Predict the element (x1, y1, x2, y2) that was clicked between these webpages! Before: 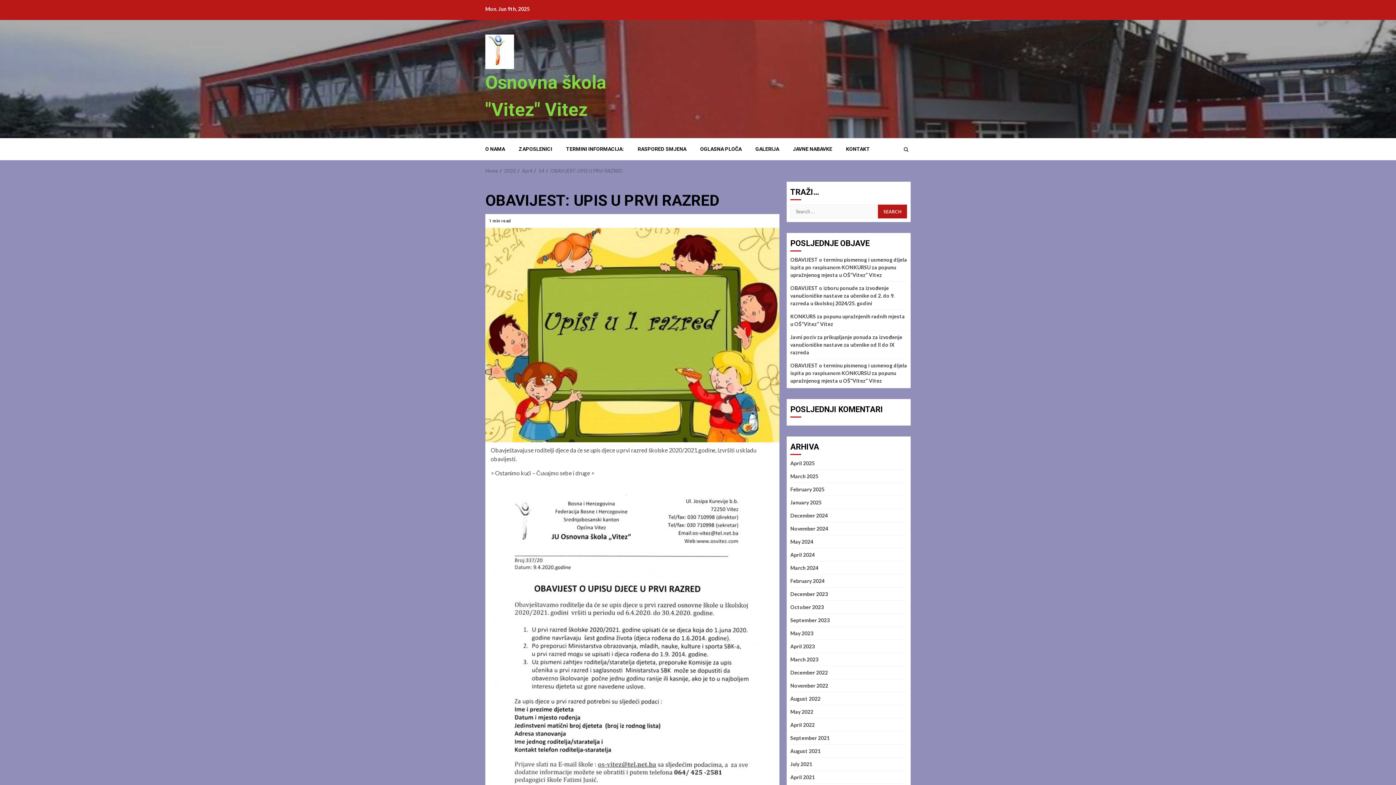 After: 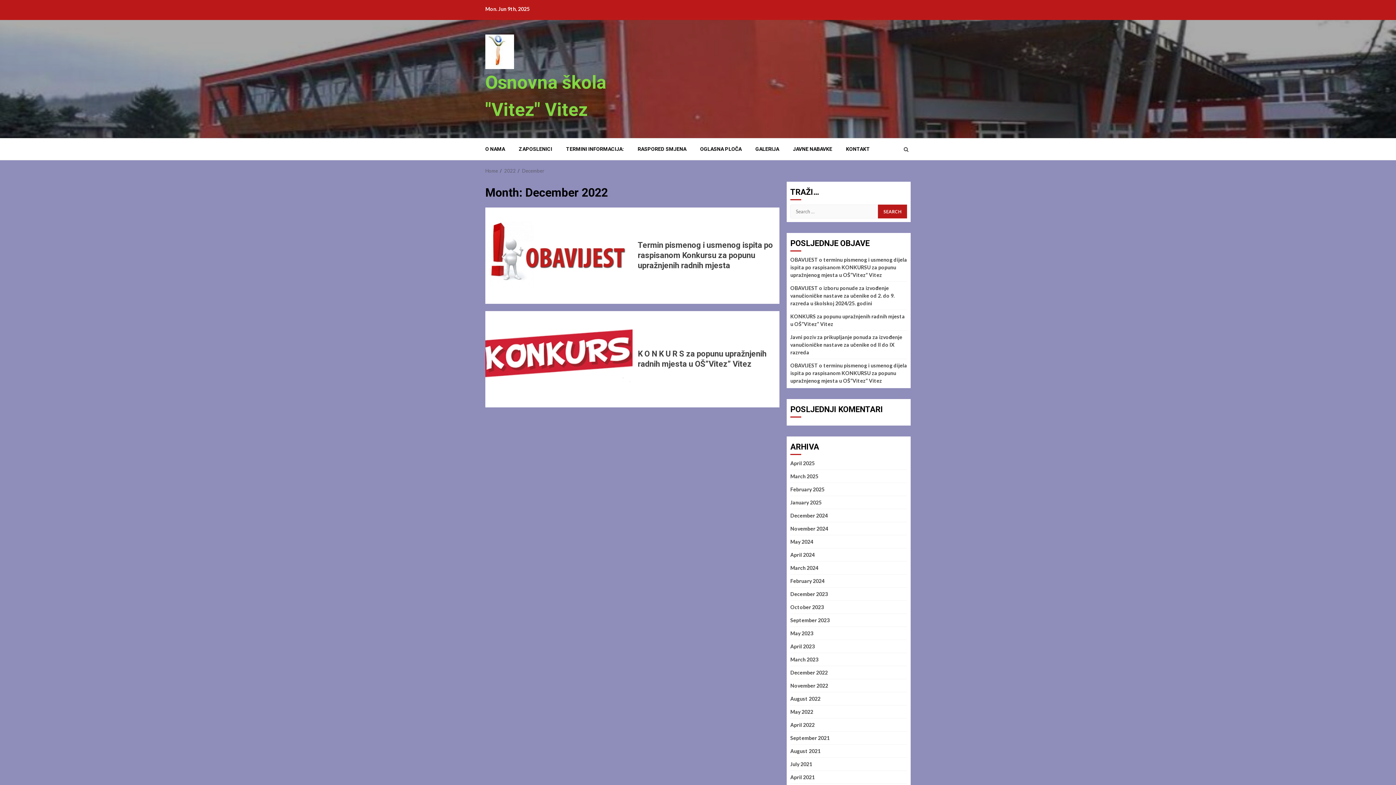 Action: label: December 2022 bbox: (790, 669, 828, 676)